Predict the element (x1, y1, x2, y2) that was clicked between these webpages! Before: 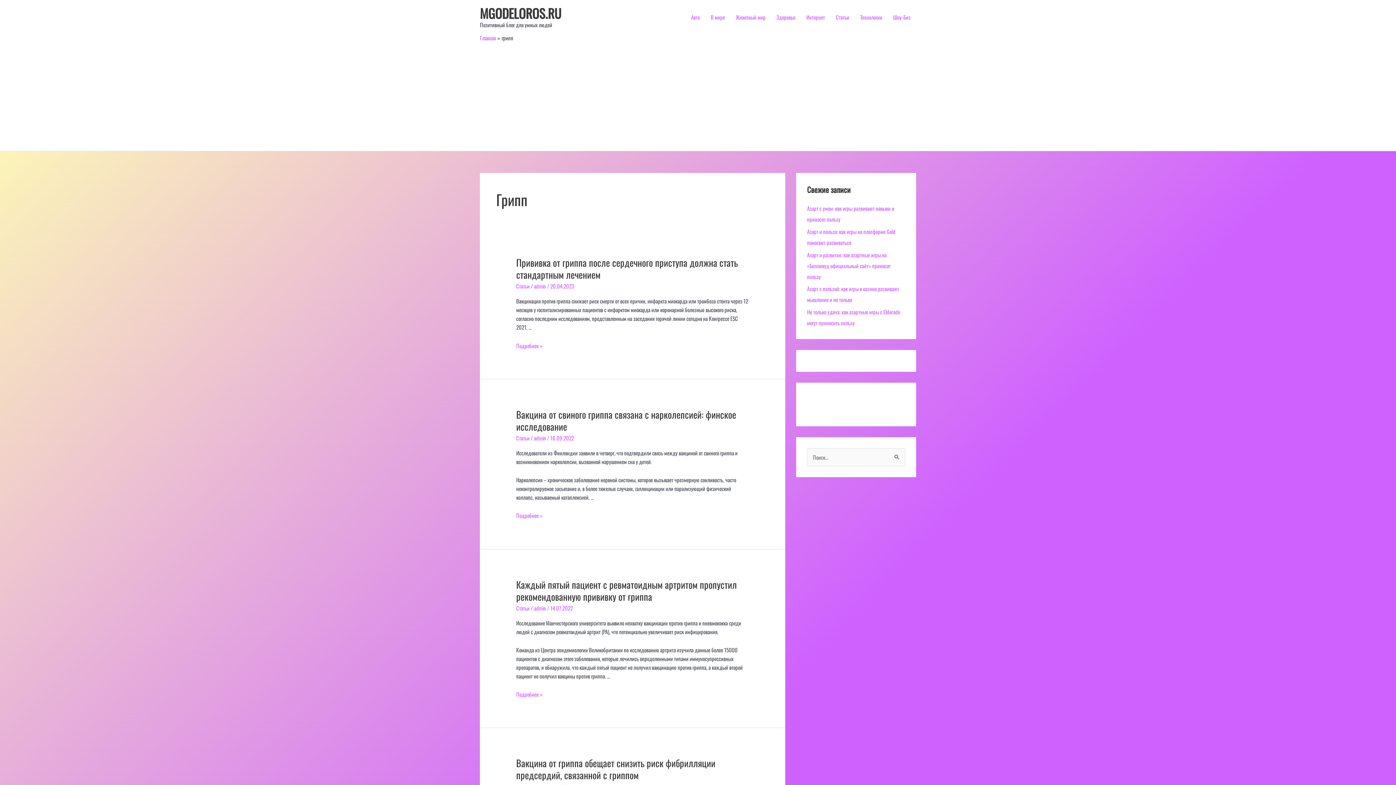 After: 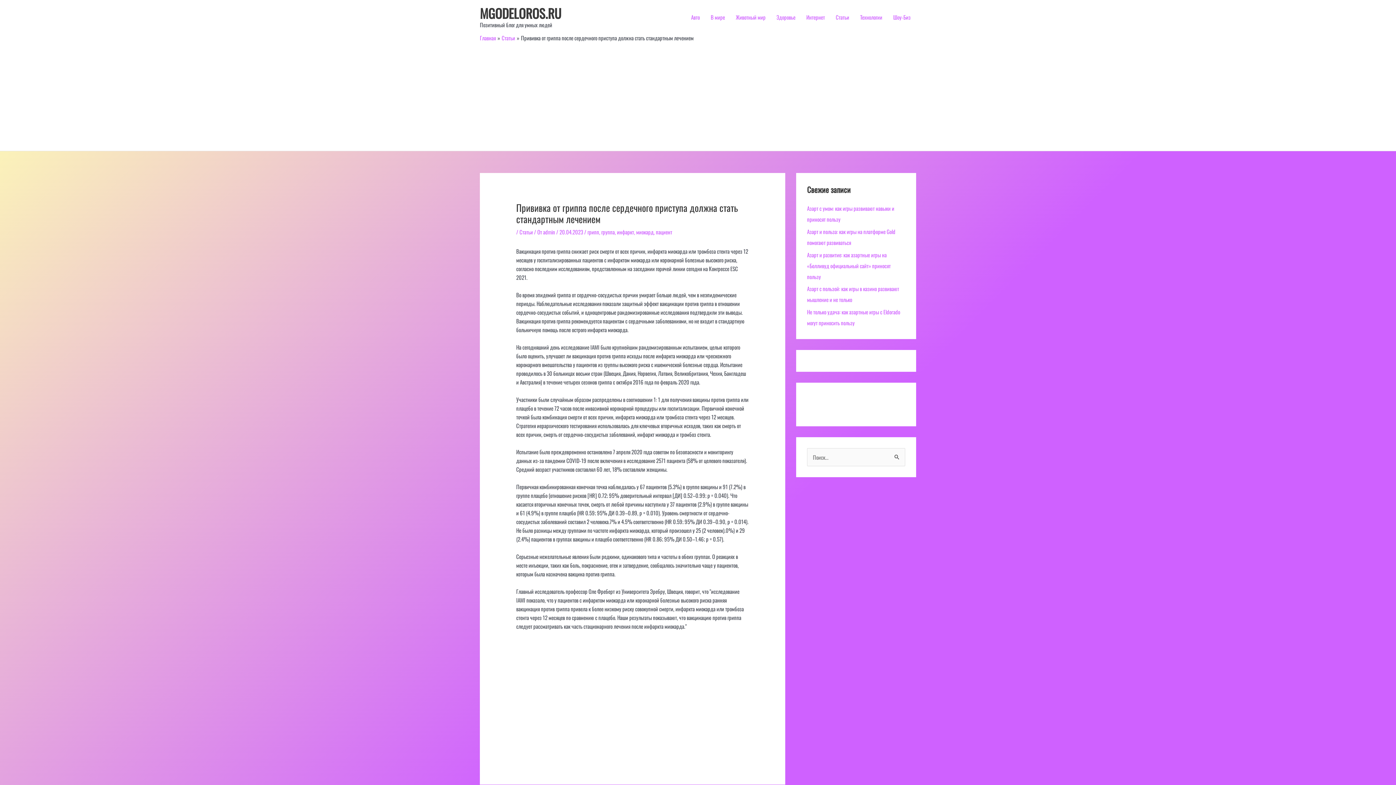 Action: bbox: (516, 341, 542, 349) label: Прививка от гриппа после сердечного приступа должна стать стандартным лечением
Подробнее »